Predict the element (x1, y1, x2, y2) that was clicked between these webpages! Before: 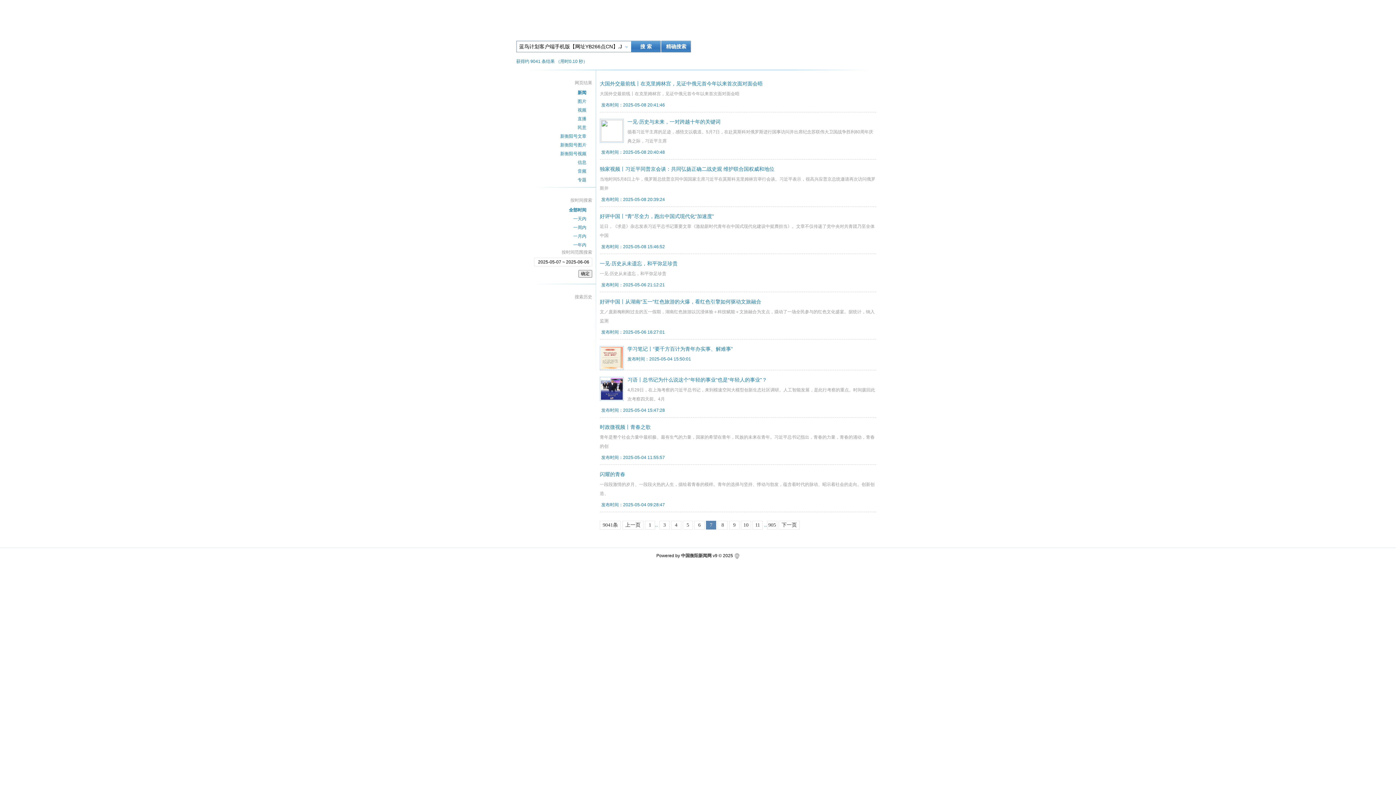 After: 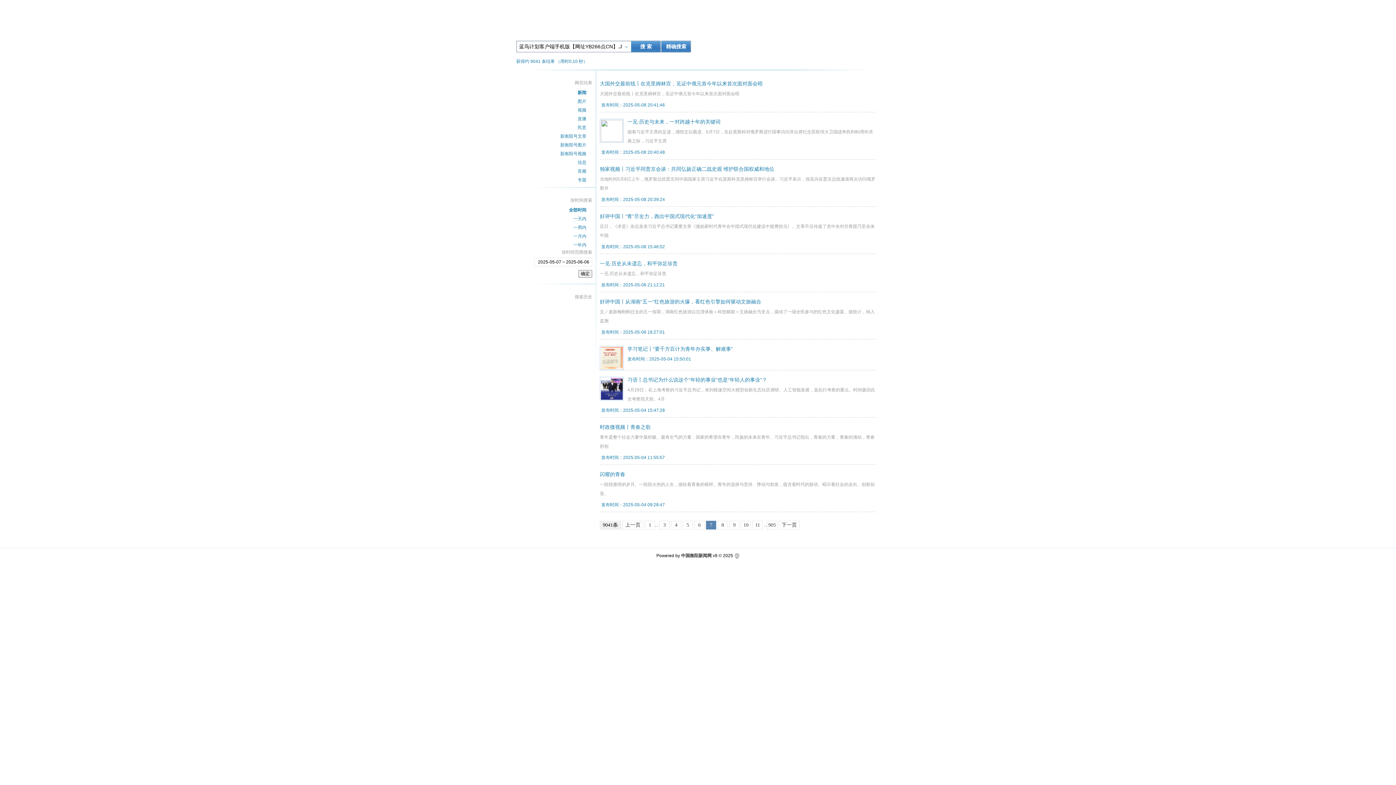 Action: bbox: (600, 521, 621, 529) label: 9041条